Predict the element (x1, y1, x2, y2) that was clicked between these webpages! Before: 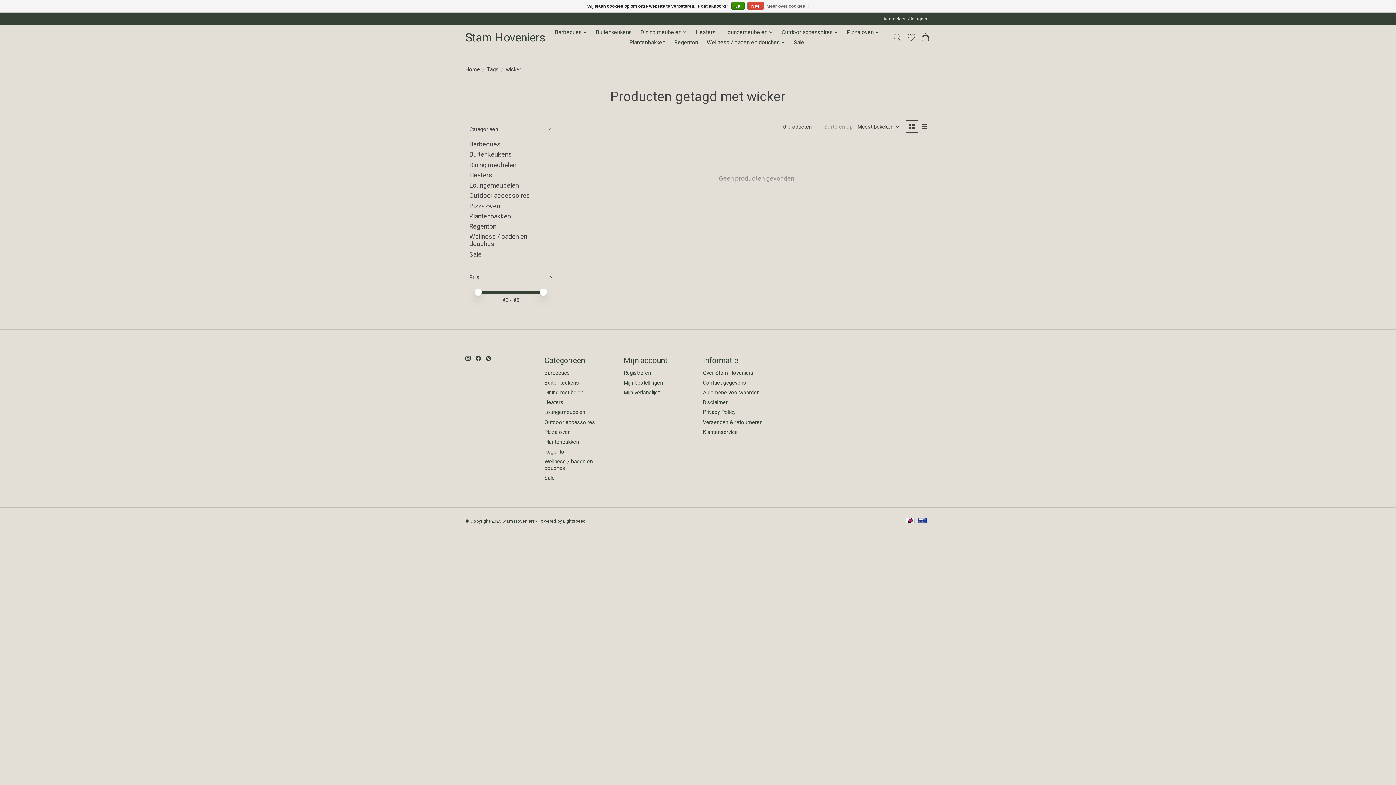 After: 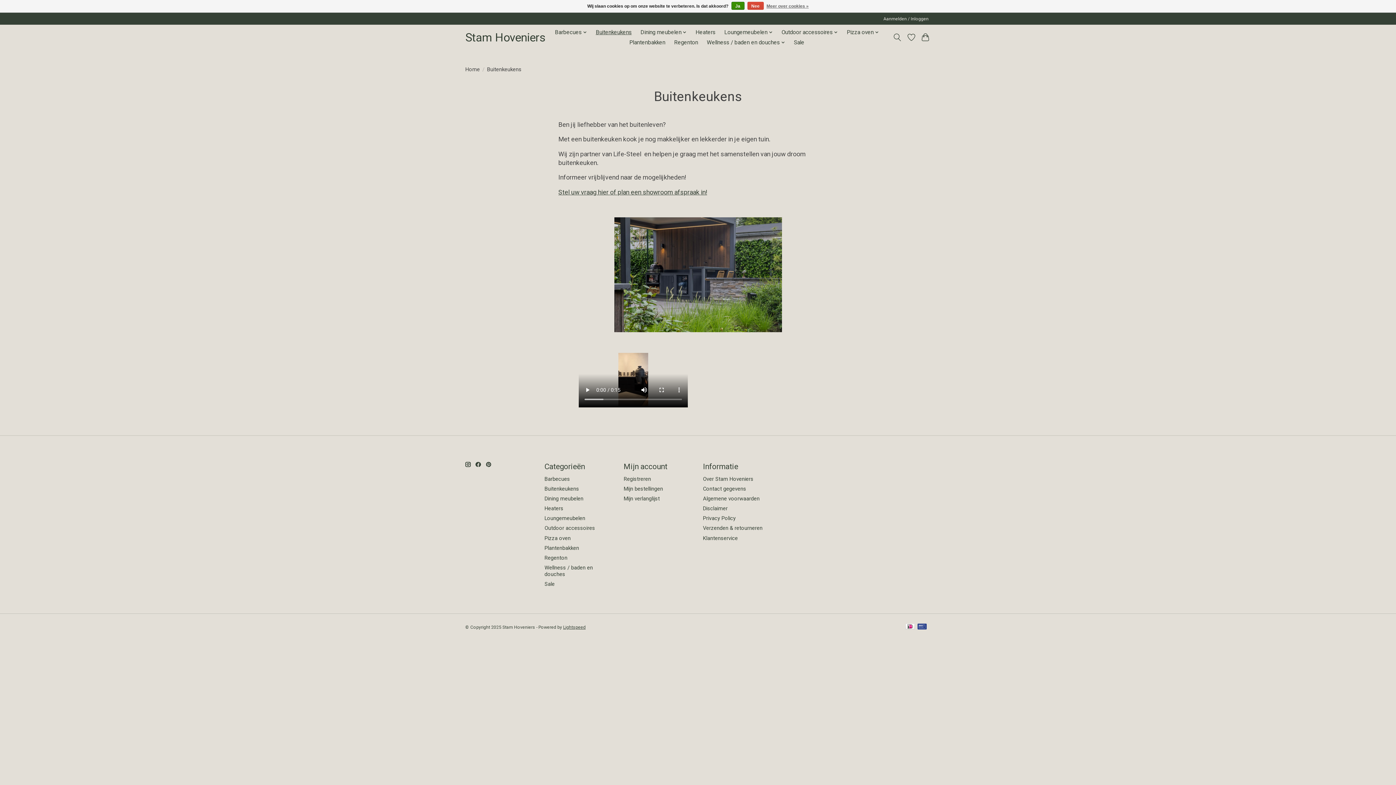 Action: label: Buitenkeukens bbox: (544, 379, 579, 386)